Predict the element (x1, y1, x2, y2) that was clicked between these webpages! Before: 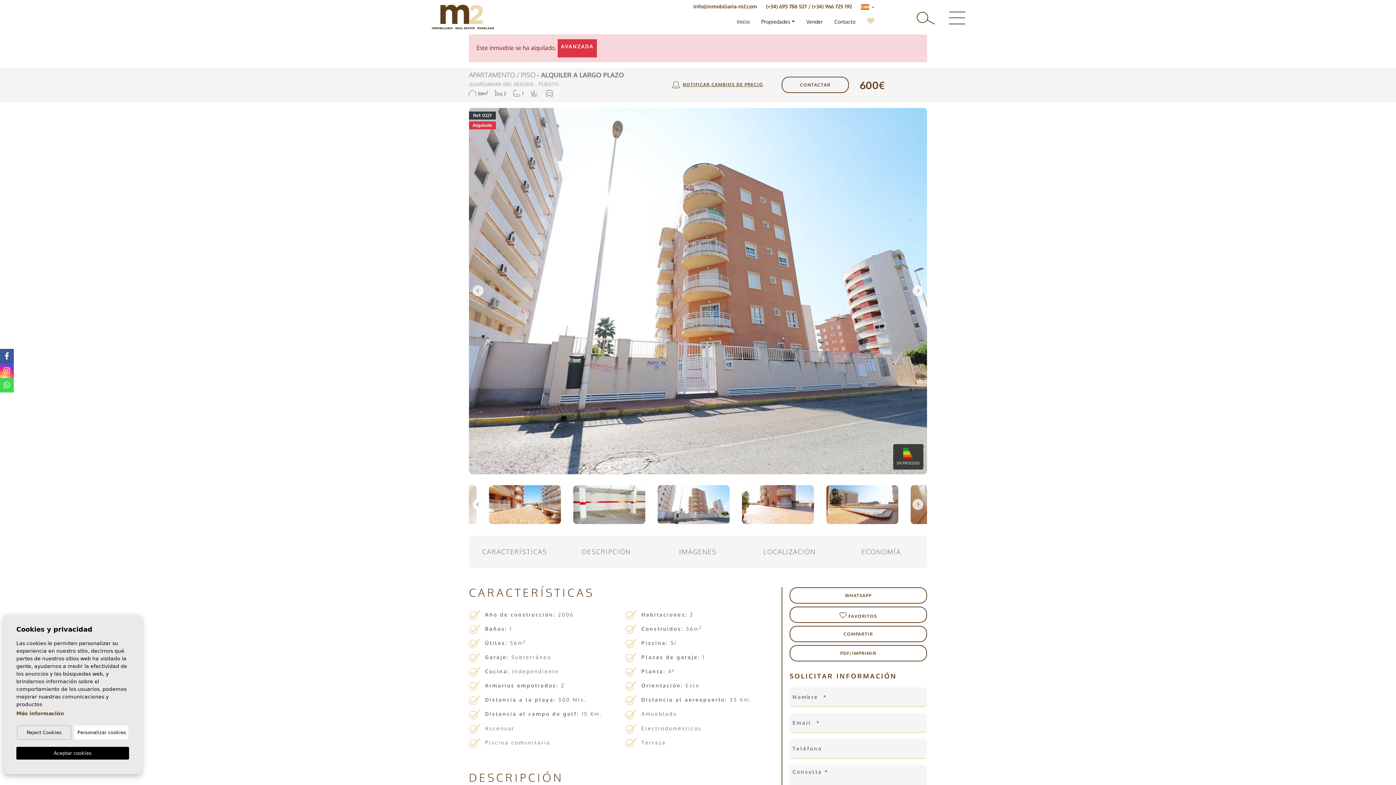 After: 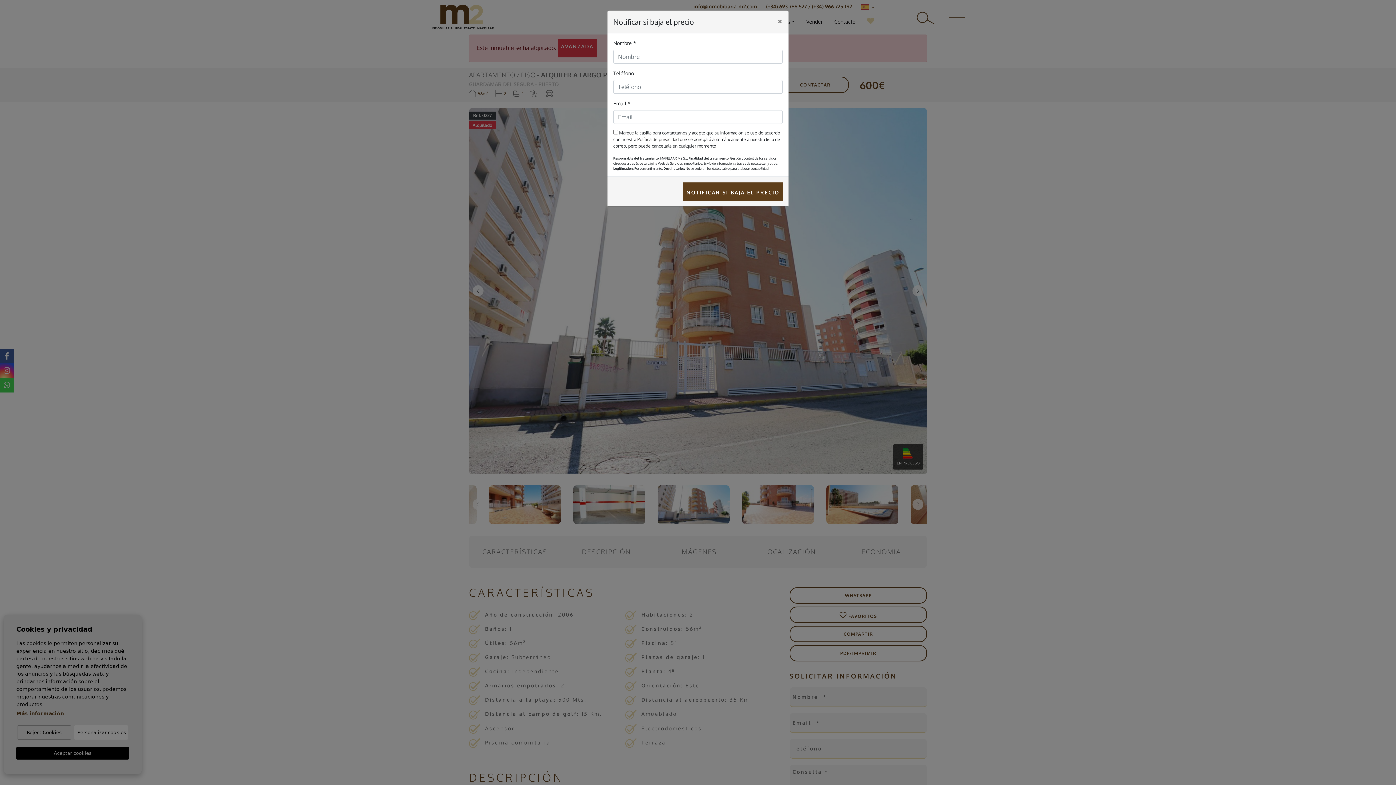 Action: bbox: (664, 76, 770, 93) label:  NOTIFICAR CAMBIOS DE PRECIO